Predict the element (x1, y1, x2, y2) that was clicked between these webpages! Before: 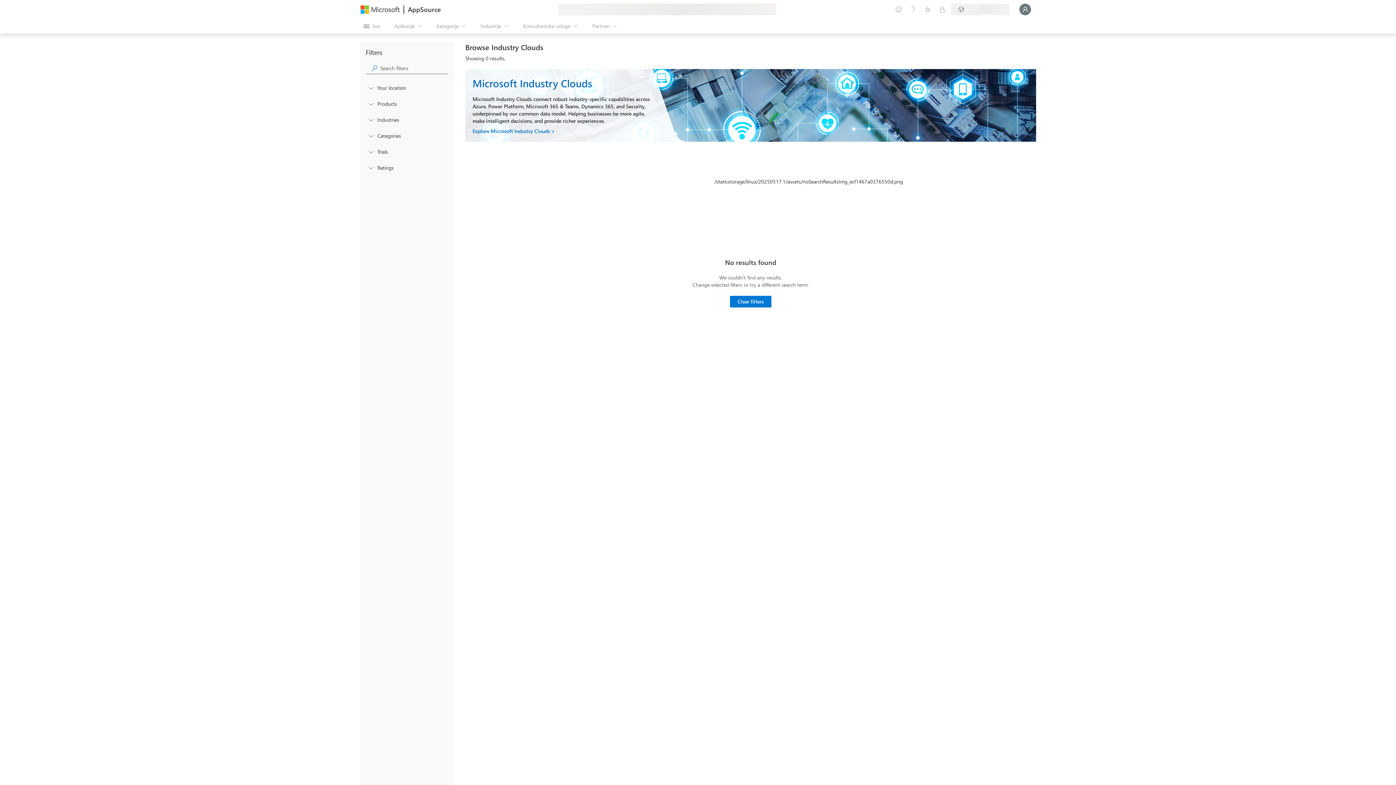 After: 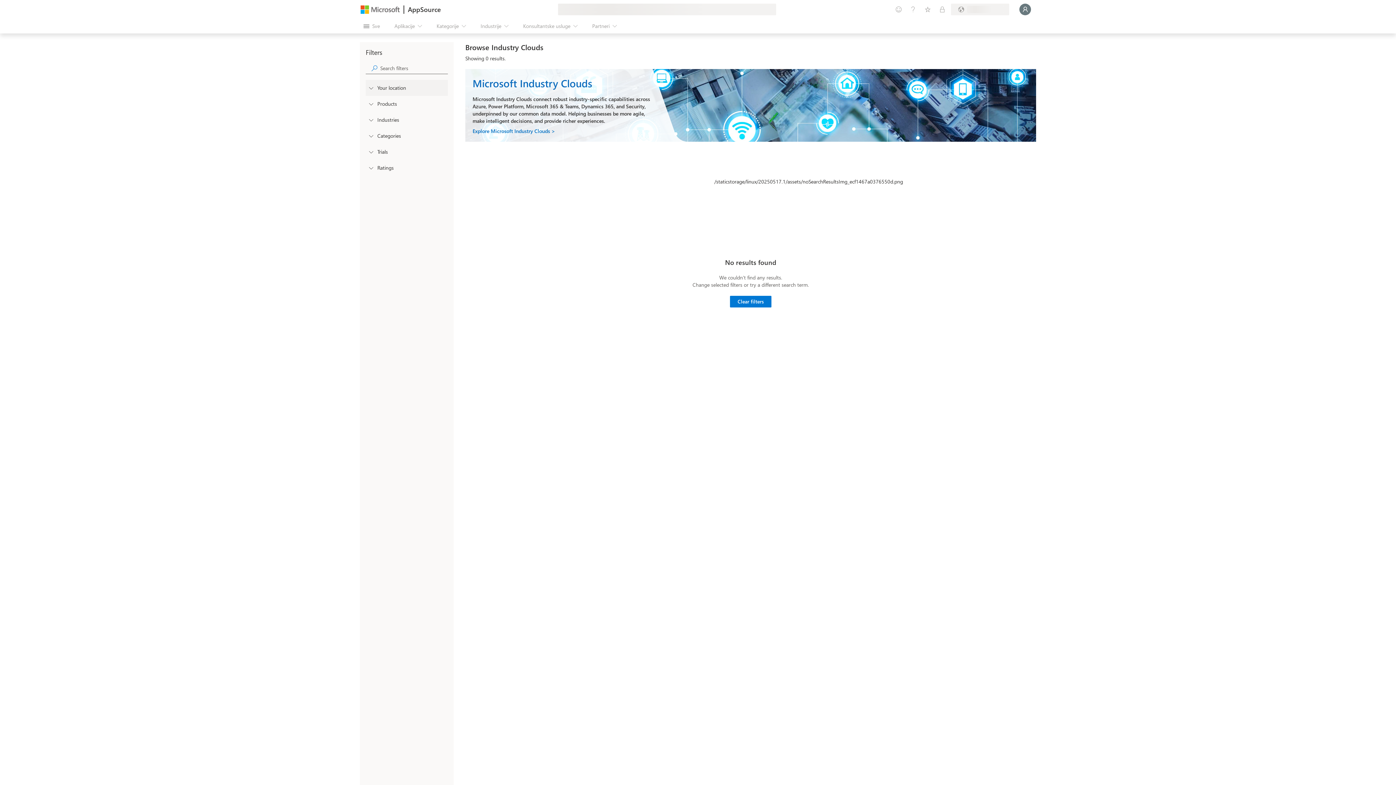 Action: label: FilterType_Location bbox: (366, 80, 375, 95)